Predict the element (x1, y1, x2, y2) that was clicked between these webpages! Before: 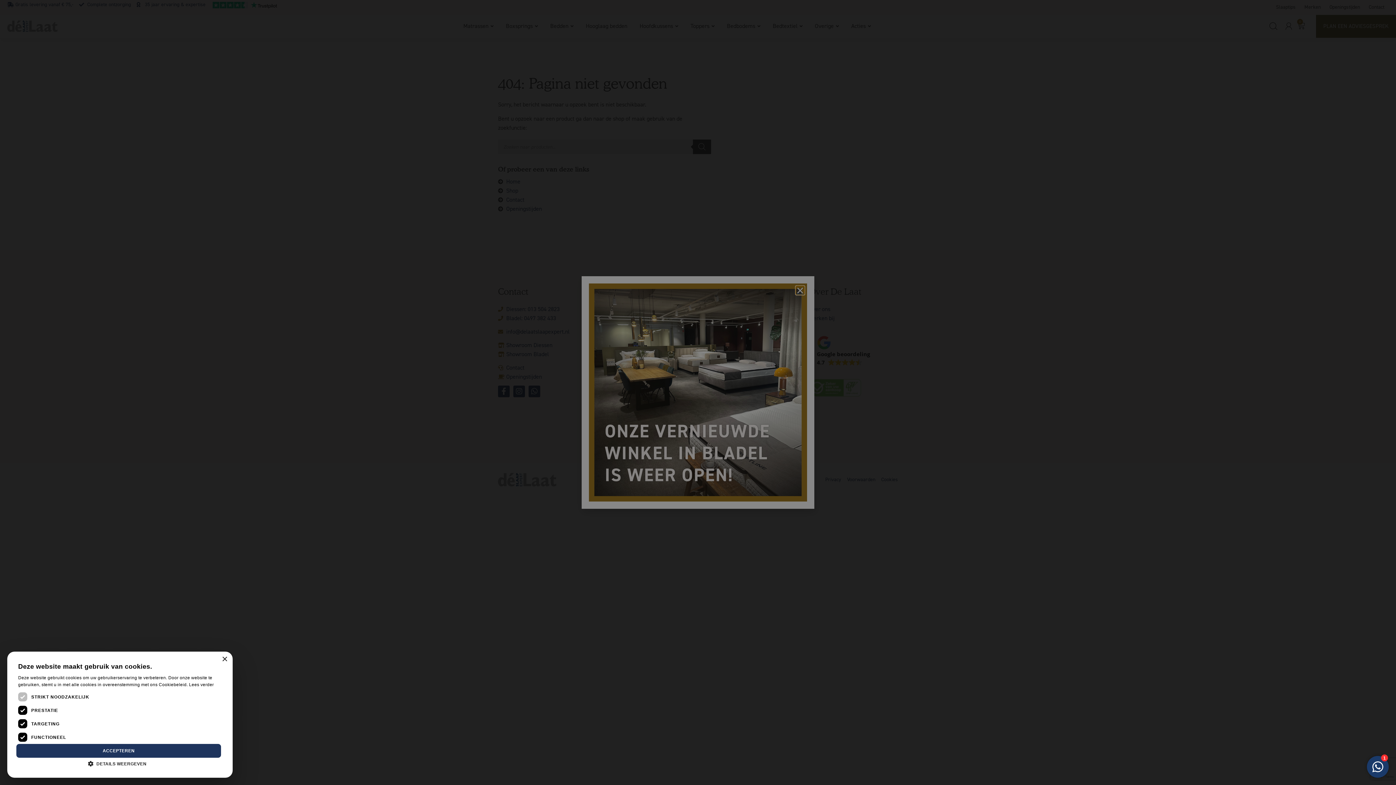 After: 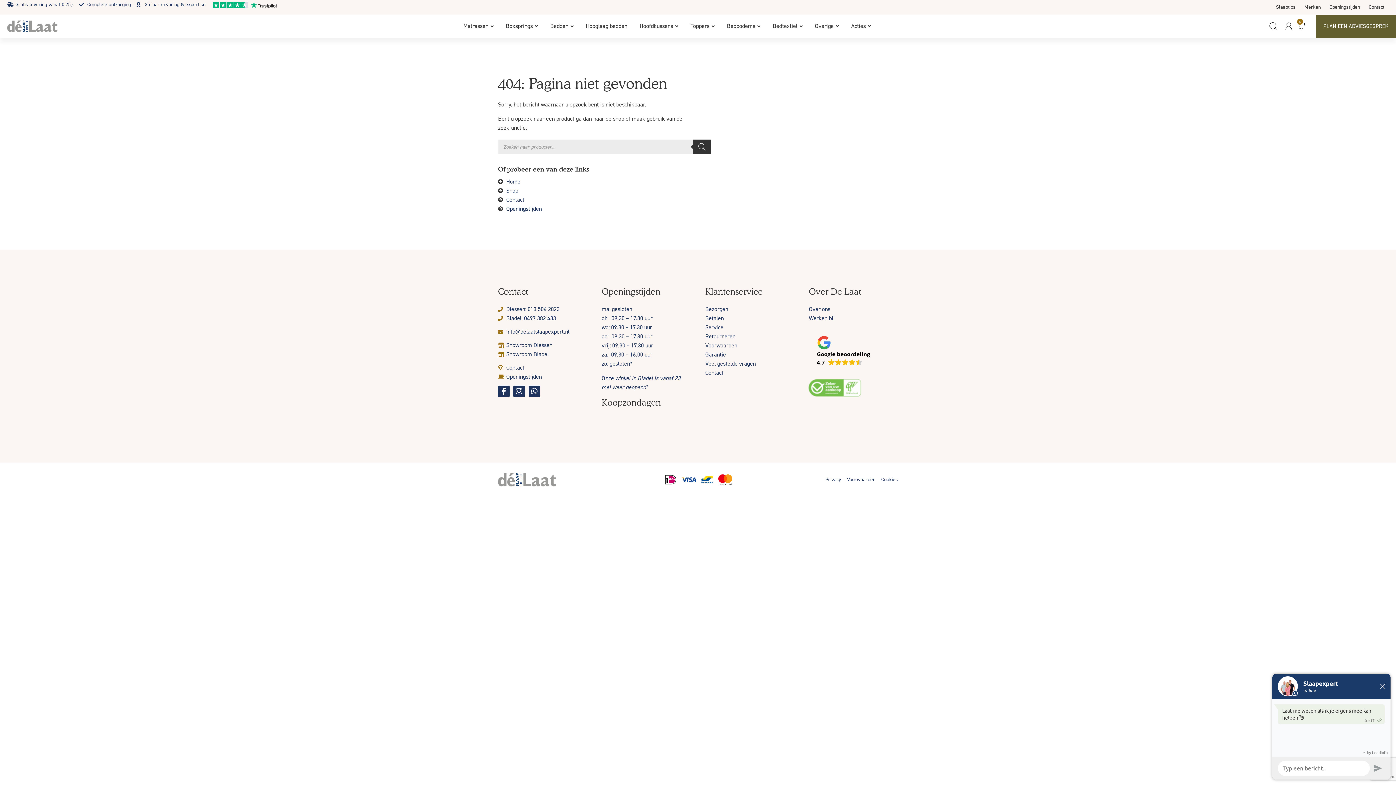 Action: label: ACCEPTEREN bbox: (16, 744, 221, 758)